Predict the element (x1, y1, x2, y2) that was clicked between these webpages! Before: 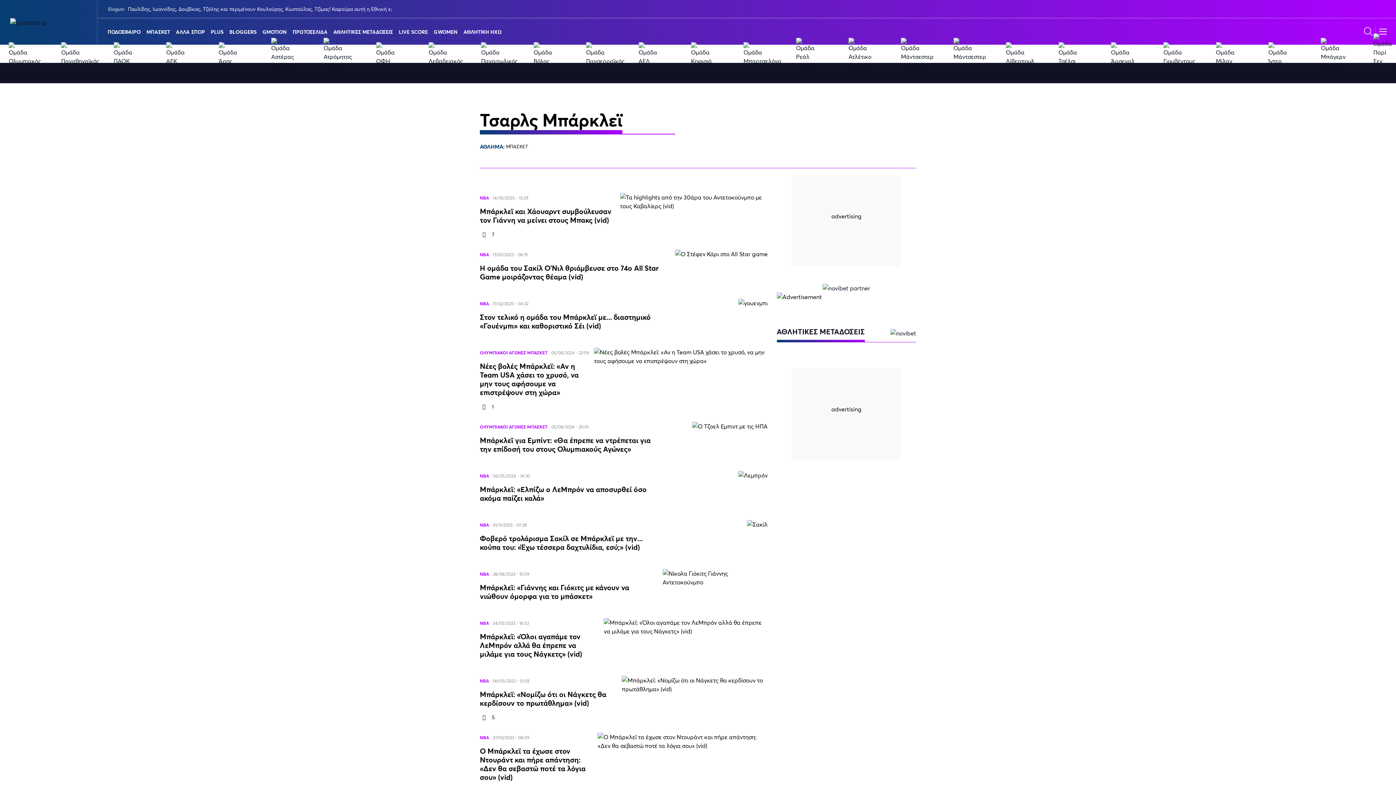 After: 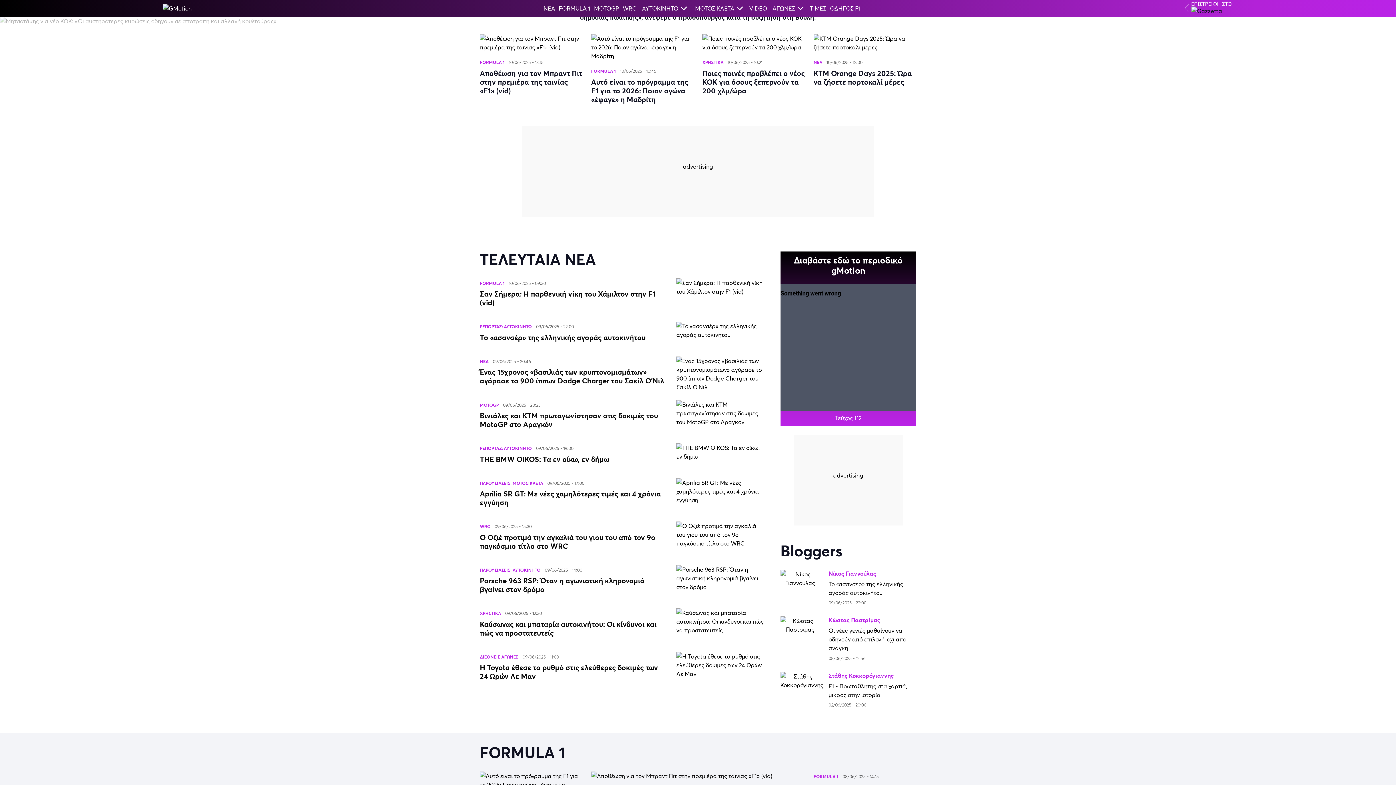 Action: bbox: (262, 18, 286, 44) label: GMOTION